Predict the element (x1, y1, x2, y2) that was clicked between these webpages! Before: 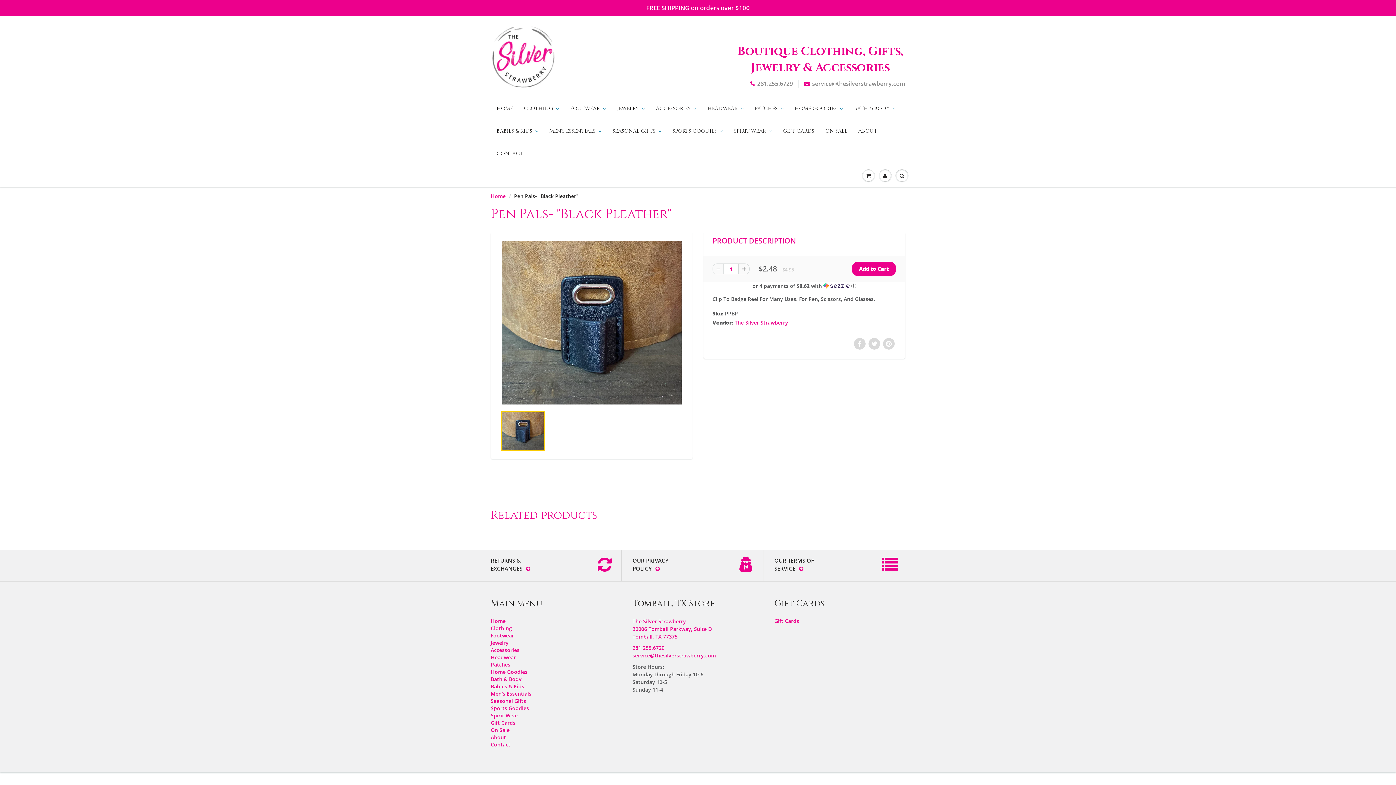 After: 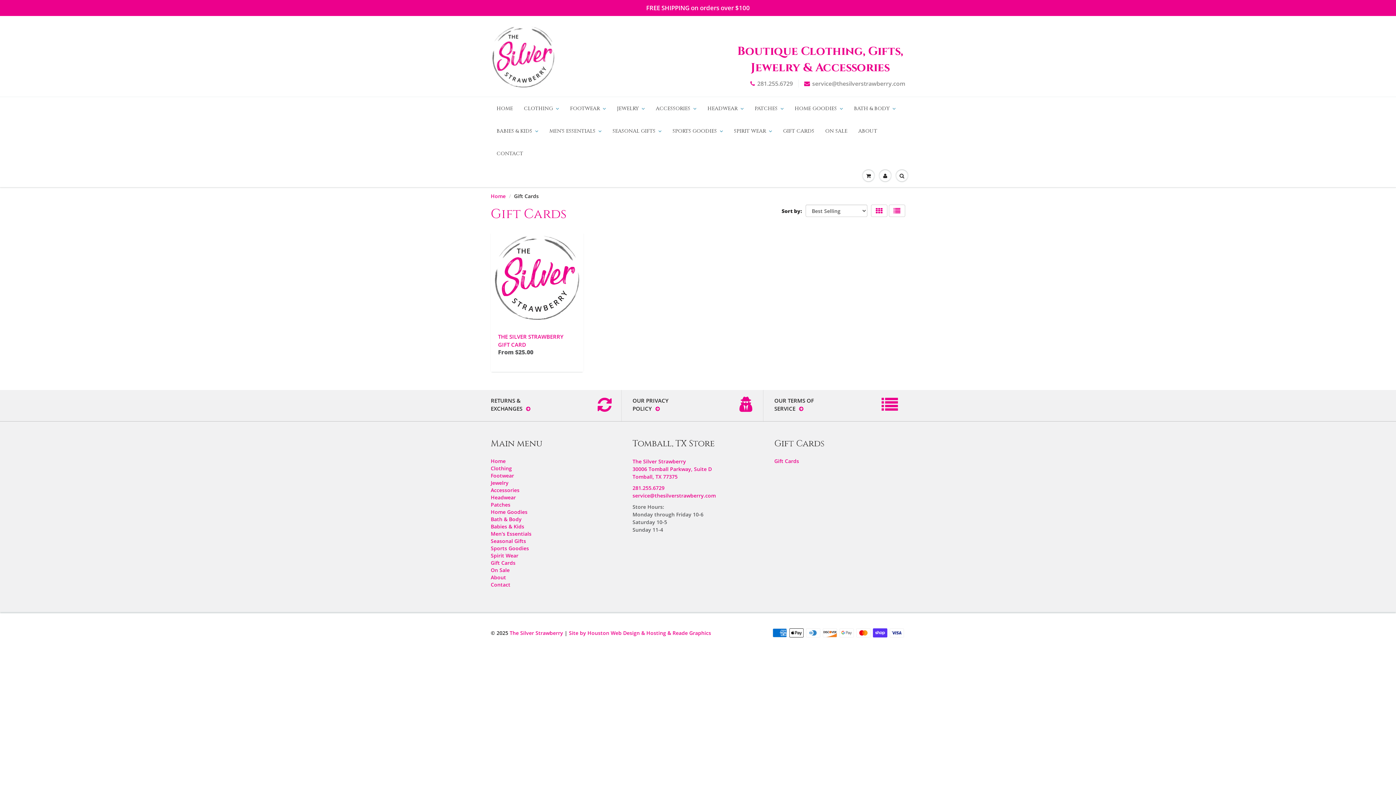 Action: label: Gift Cards bbox: (774, 617, 799, 624)